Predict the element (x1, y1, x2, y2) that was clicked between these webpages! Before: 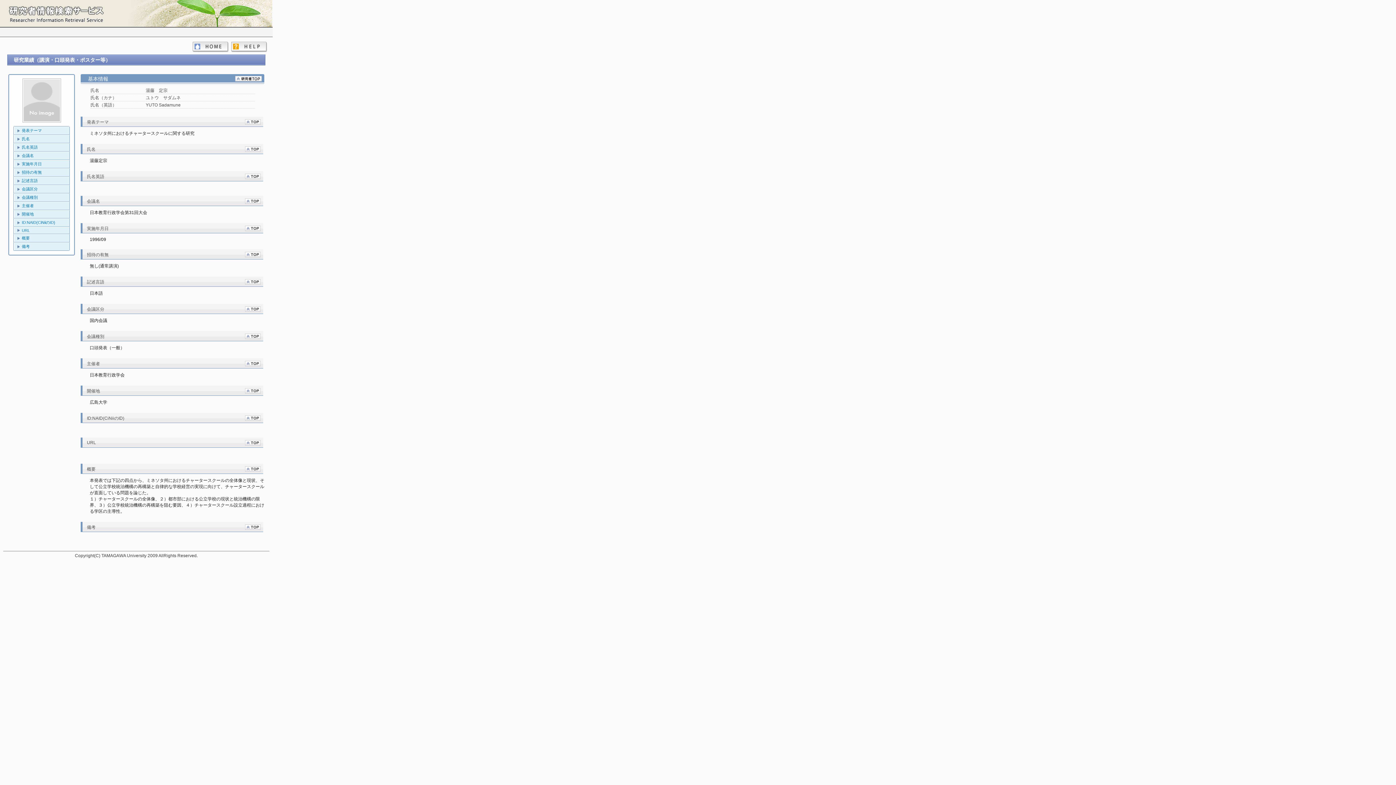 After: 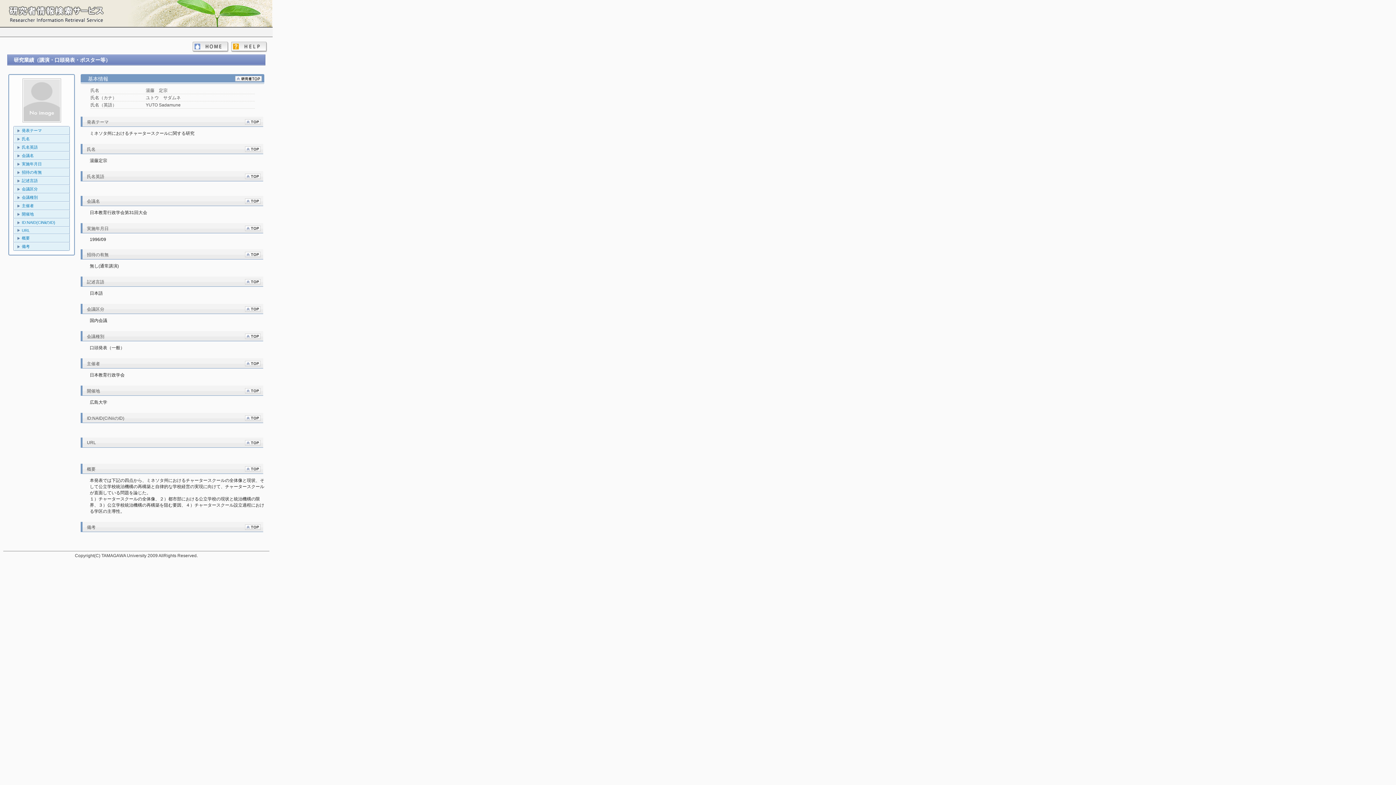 Action: bbox: (244, 148, 260, 153)